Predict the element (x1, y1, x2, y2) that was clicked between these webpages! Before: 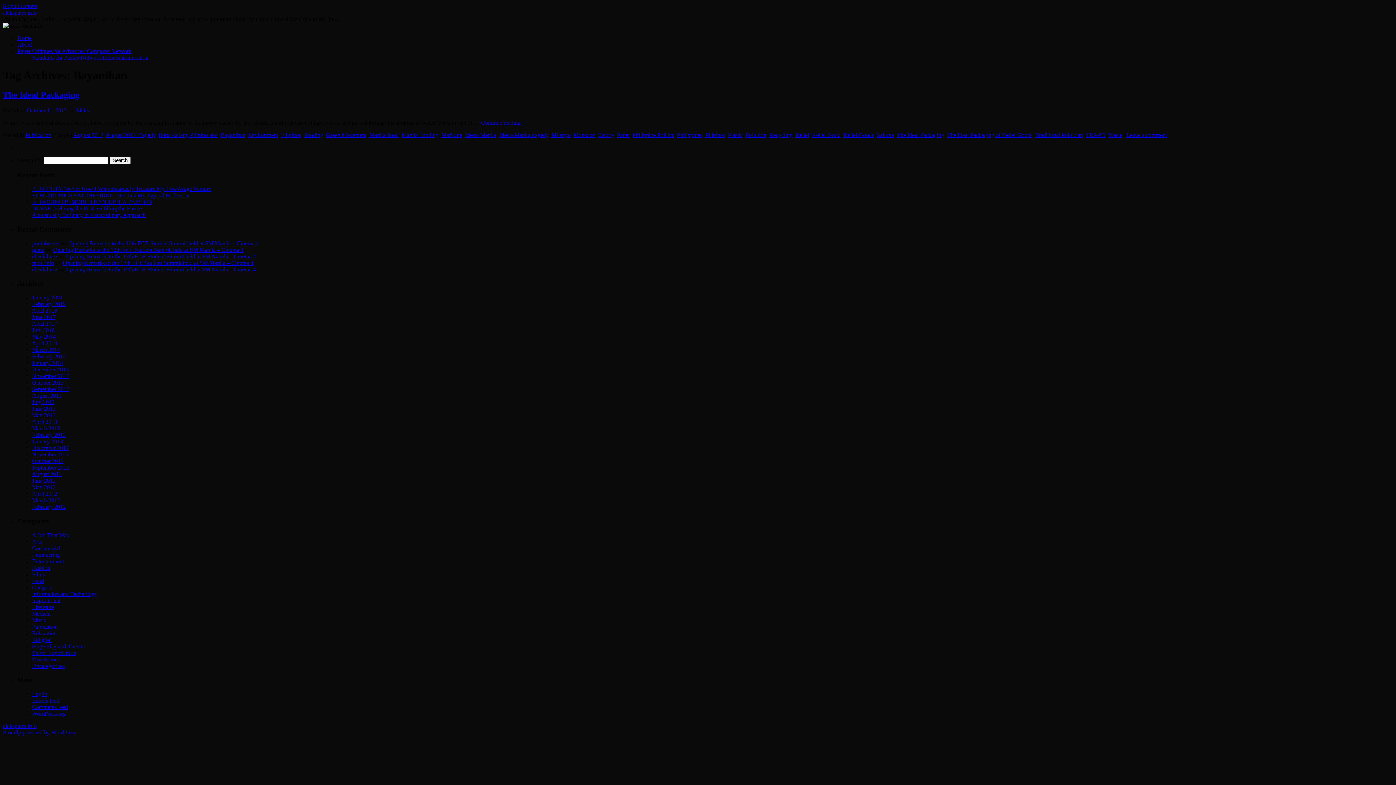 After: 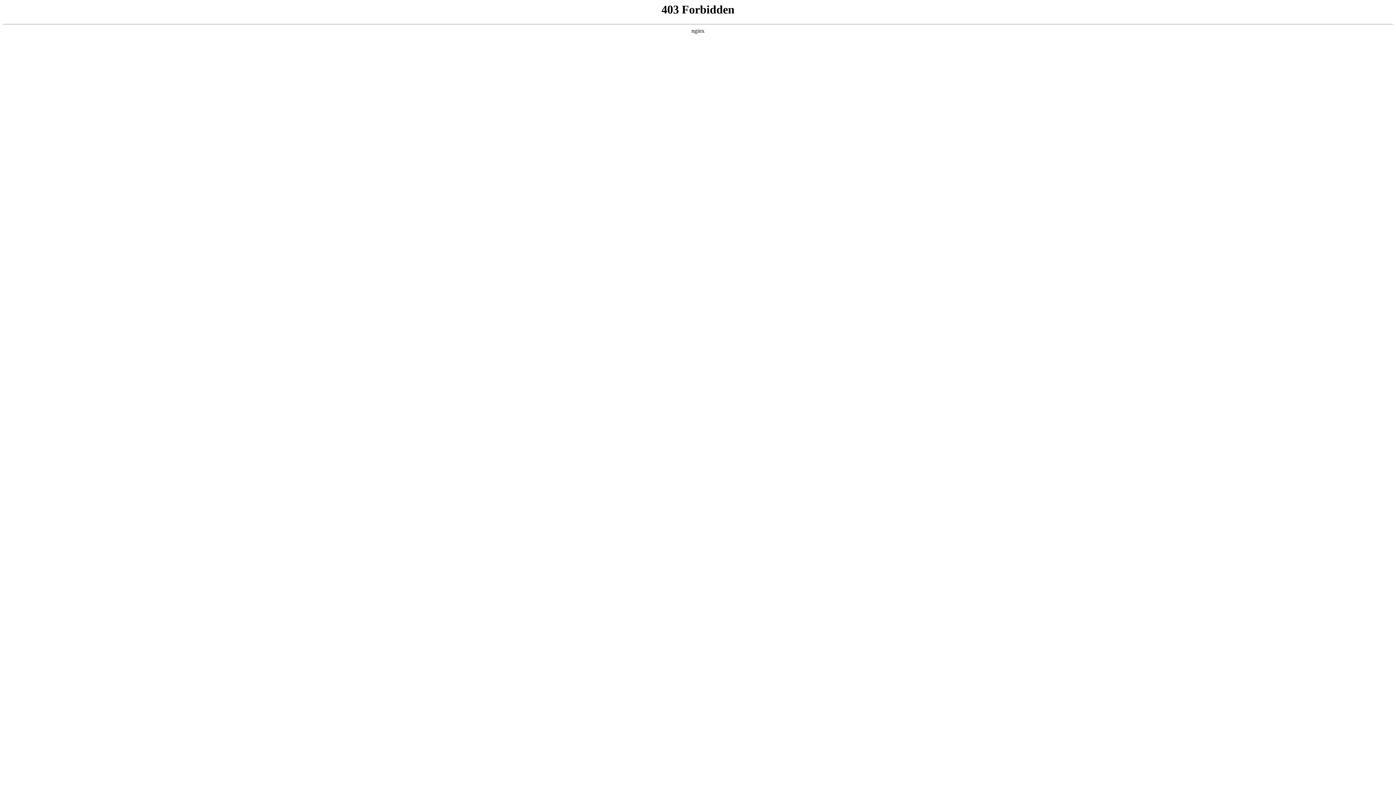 Action: label: Proudly powered by WordPress. bbox: (2, 729, 77, 735)